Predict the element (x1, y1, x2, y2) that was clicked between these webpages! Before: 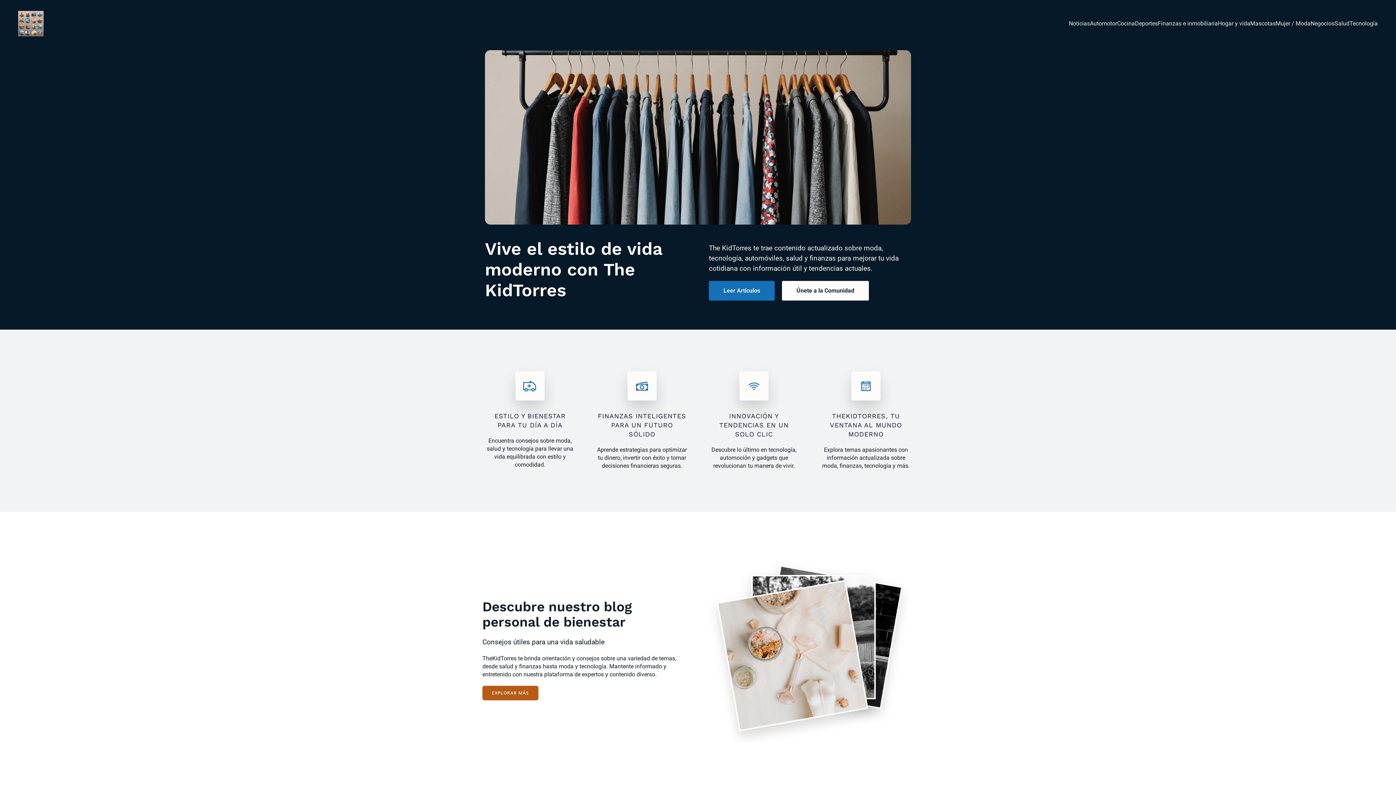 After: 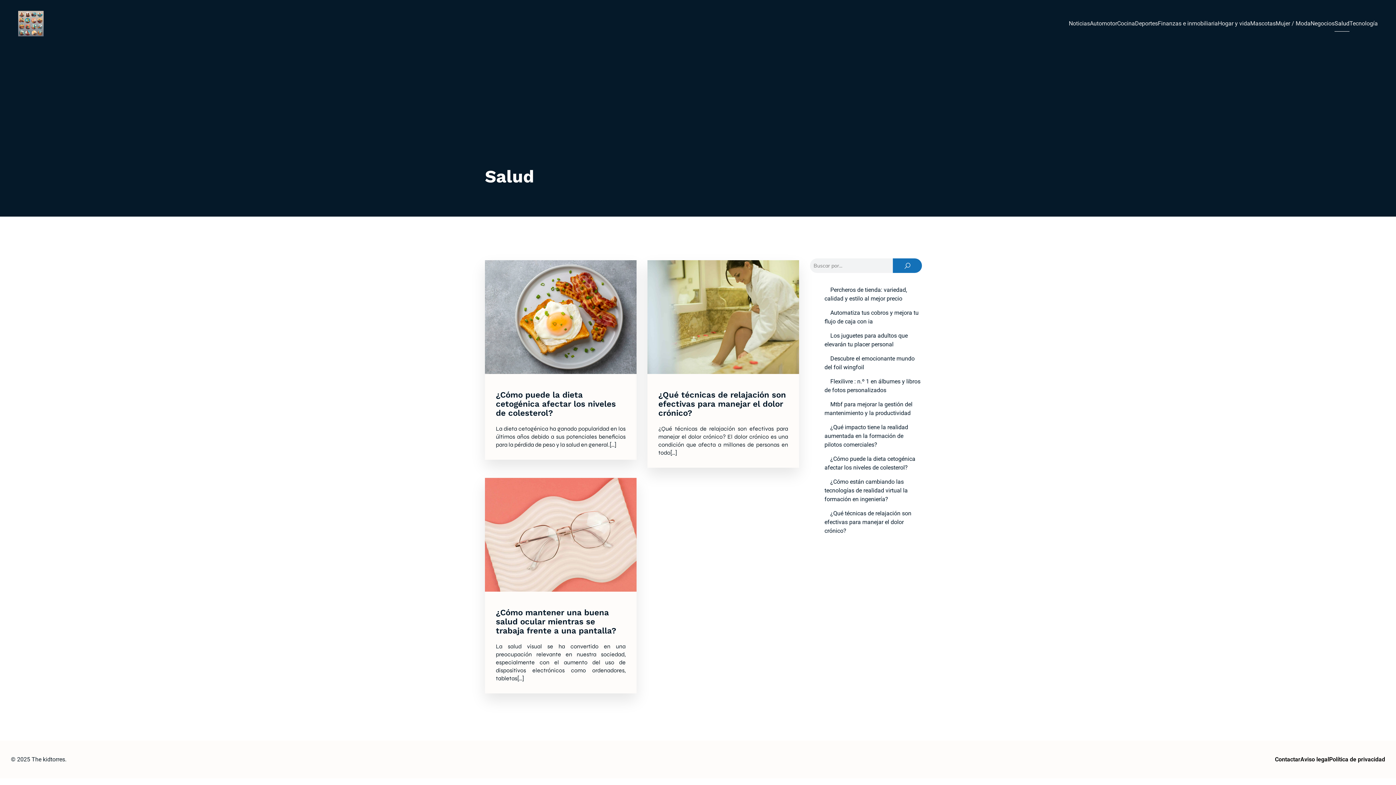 Action: label: Salud bbox: (1334, 15, 1349, 31)